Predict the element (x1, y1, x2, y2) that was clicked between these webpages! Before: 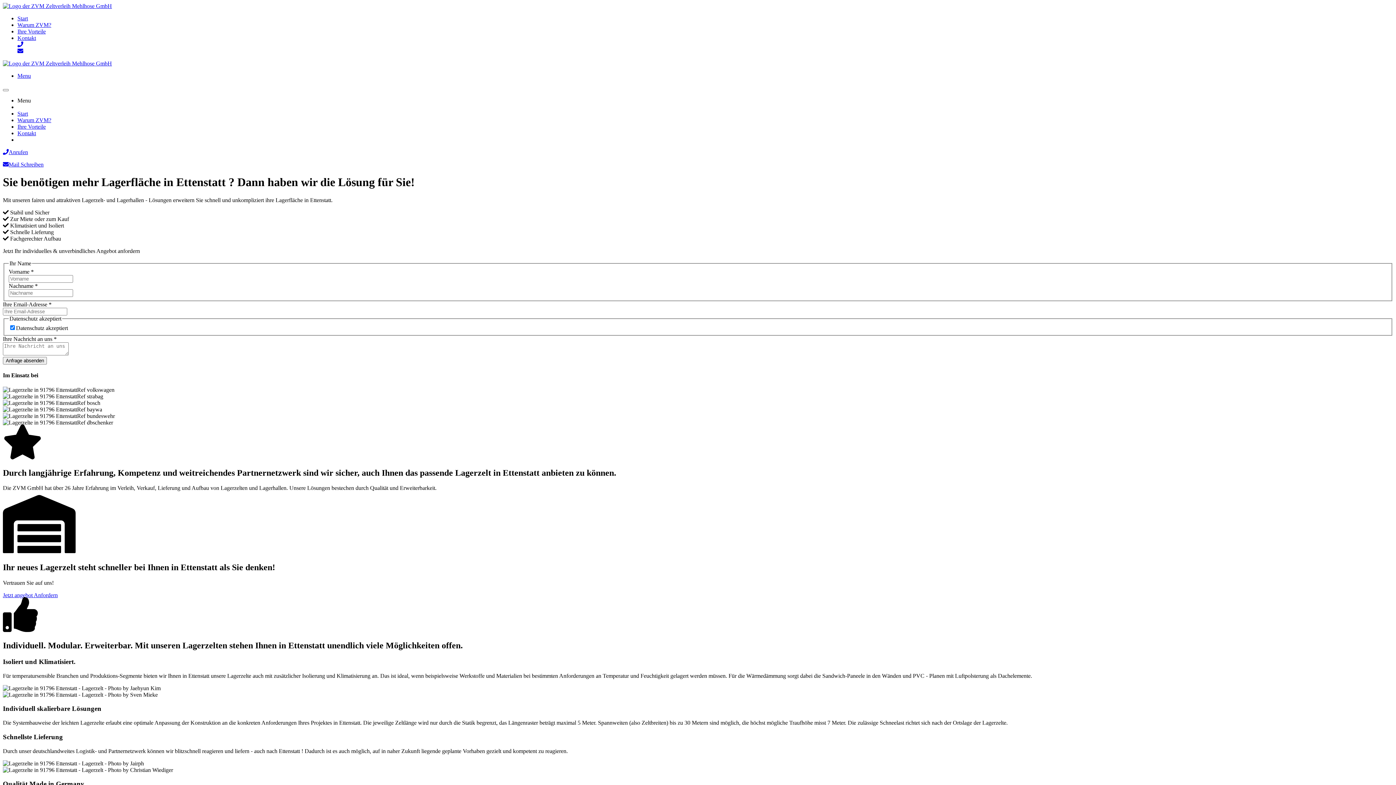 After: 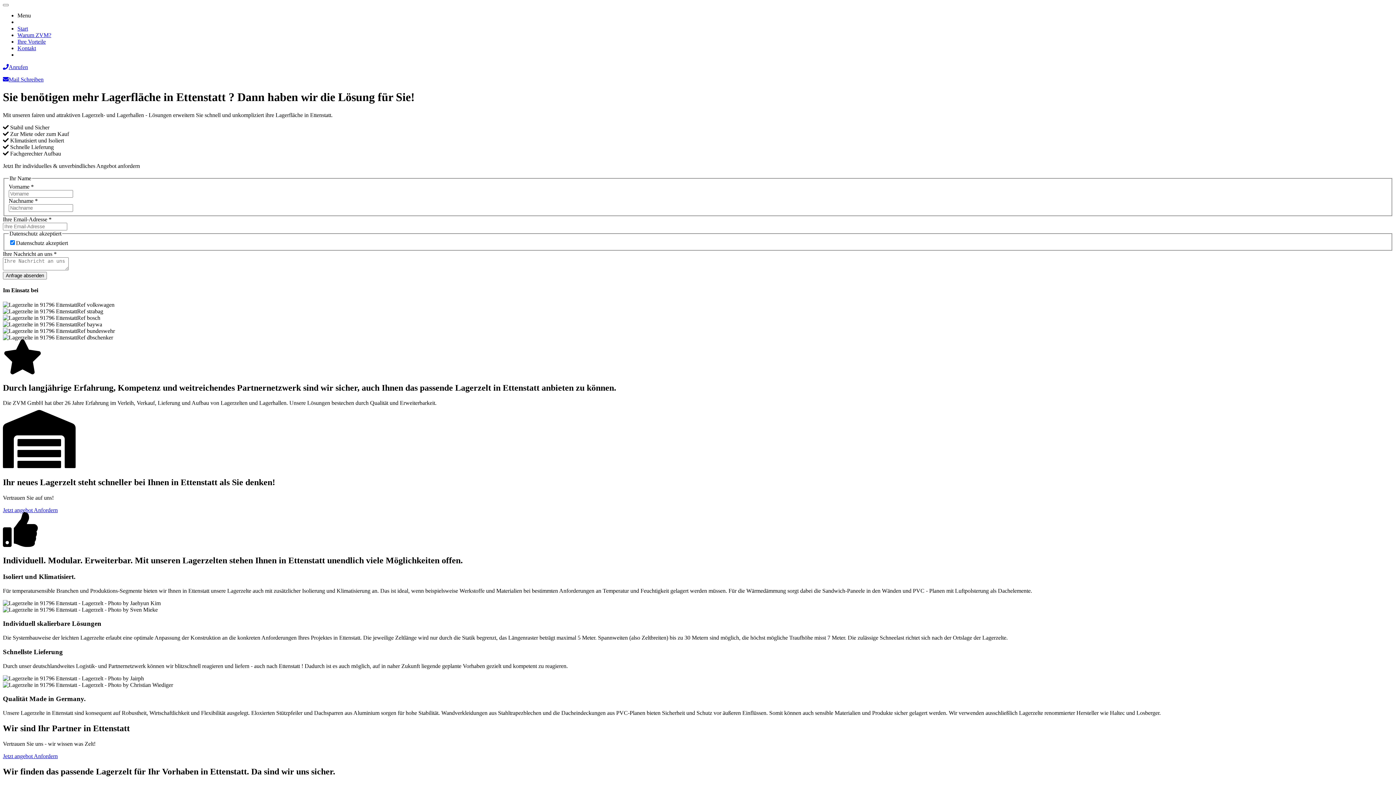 Action: bbox: (17, 72, 30, 78) label: Menu